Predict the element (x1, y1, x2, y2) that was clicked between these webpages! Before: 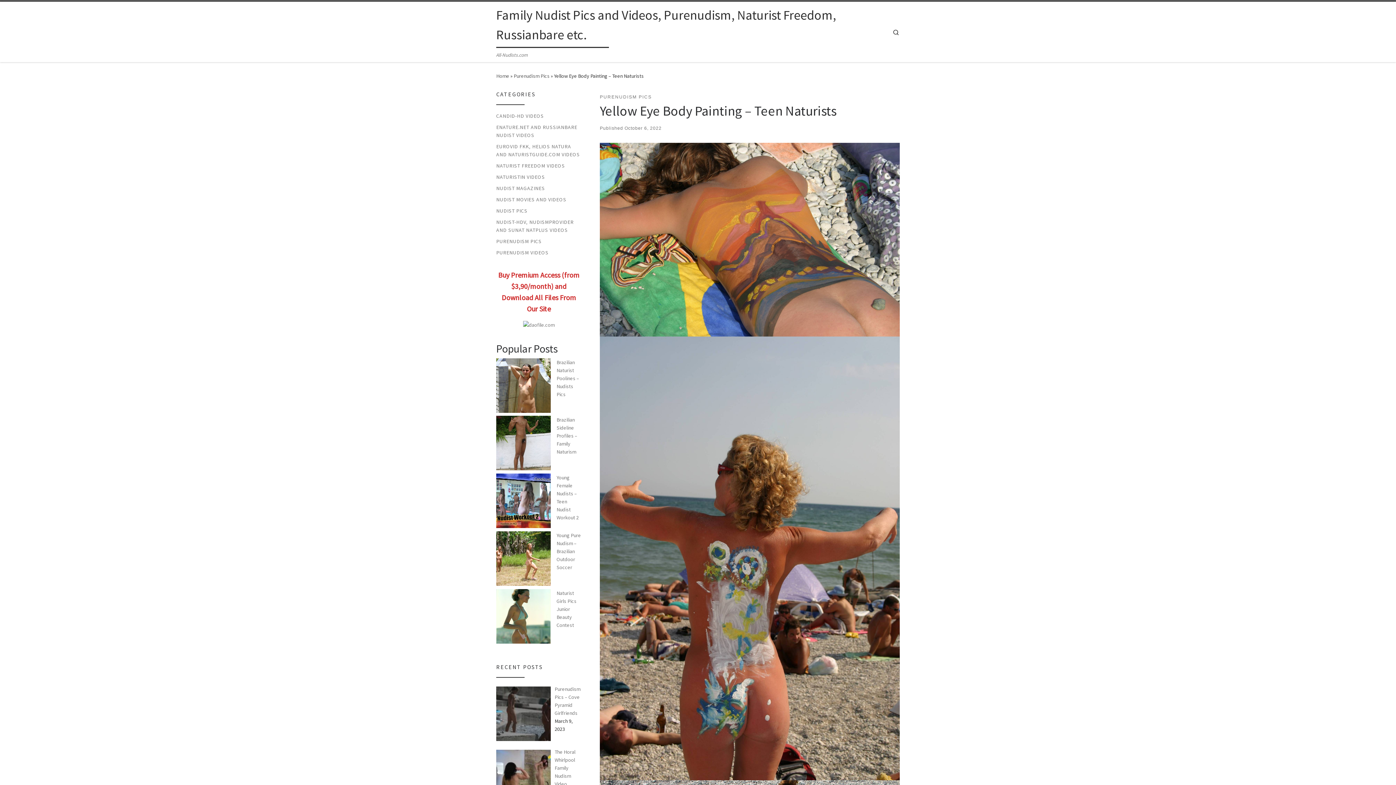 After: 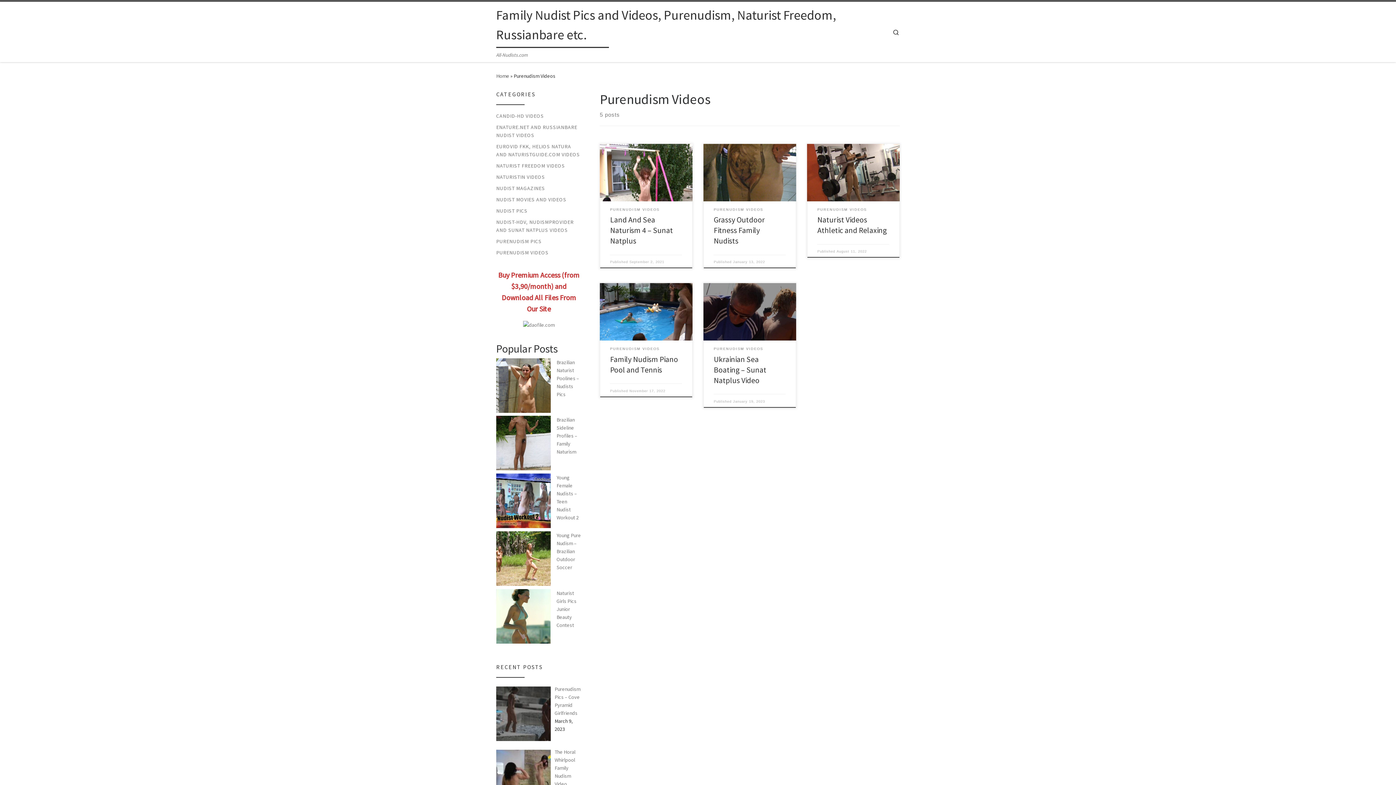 Action: label: PURENUDISM VIDEOS bbox: (496, 248, 548, 256)